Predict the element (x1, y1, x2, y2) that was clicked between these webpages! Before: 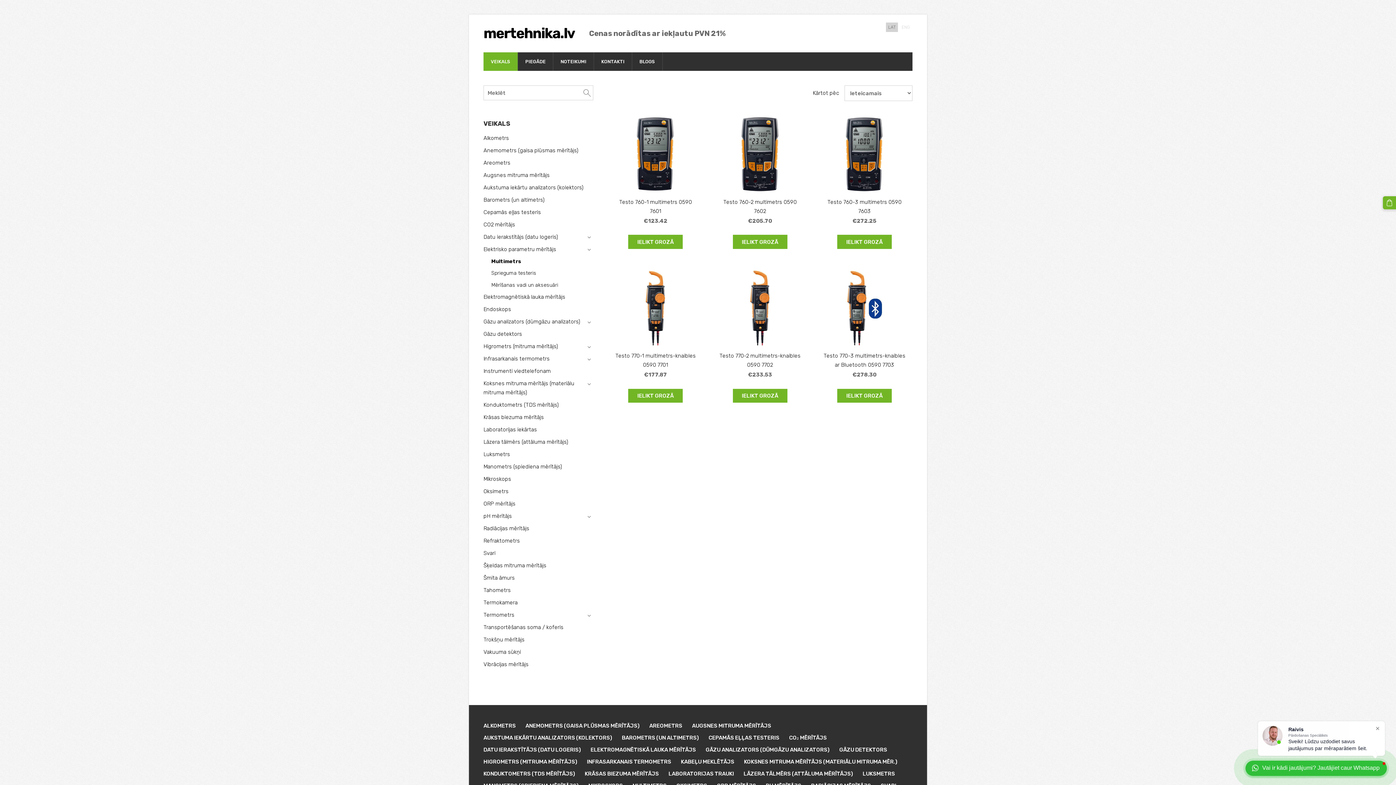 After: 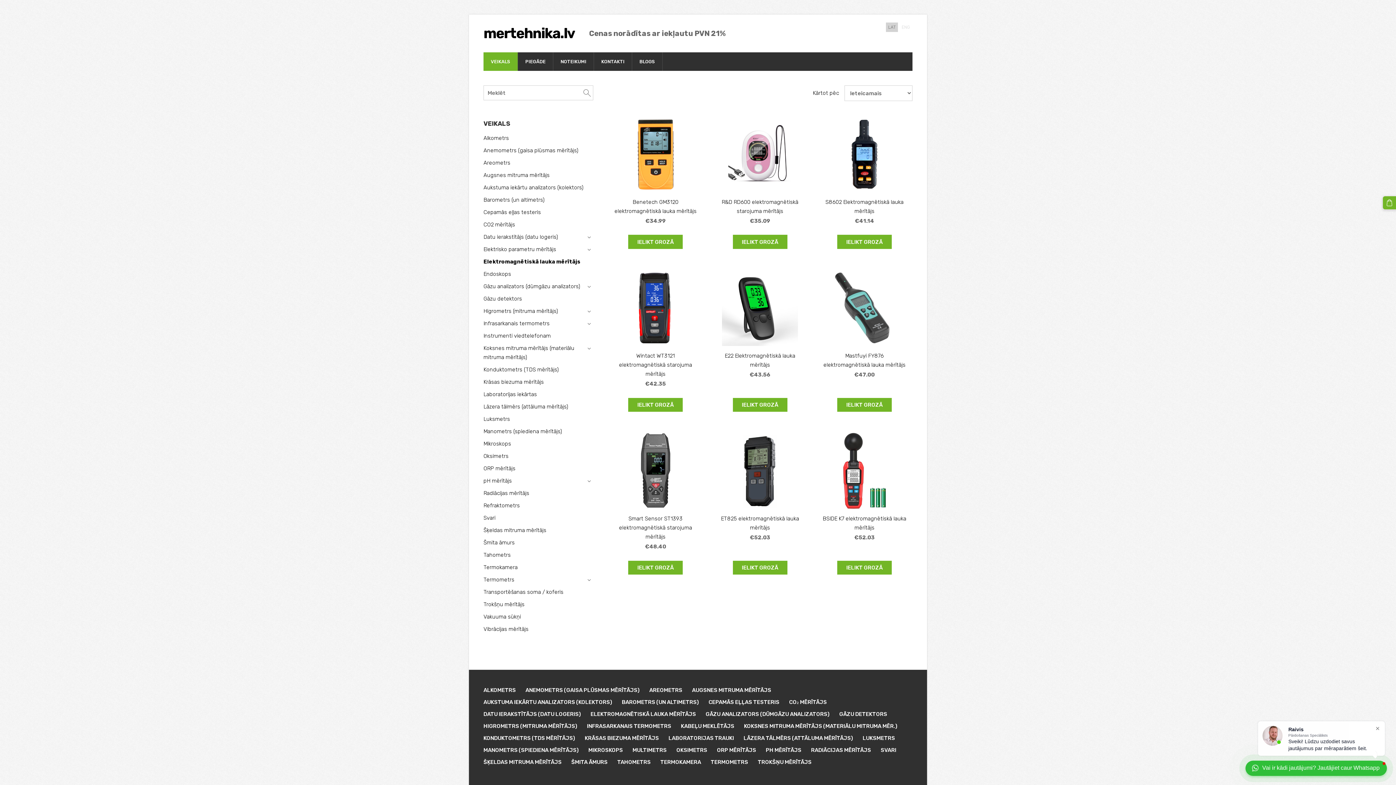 Action: bbox: (483, 292, 565, 301) label: Elektromagnētiskā lauka mērītājs